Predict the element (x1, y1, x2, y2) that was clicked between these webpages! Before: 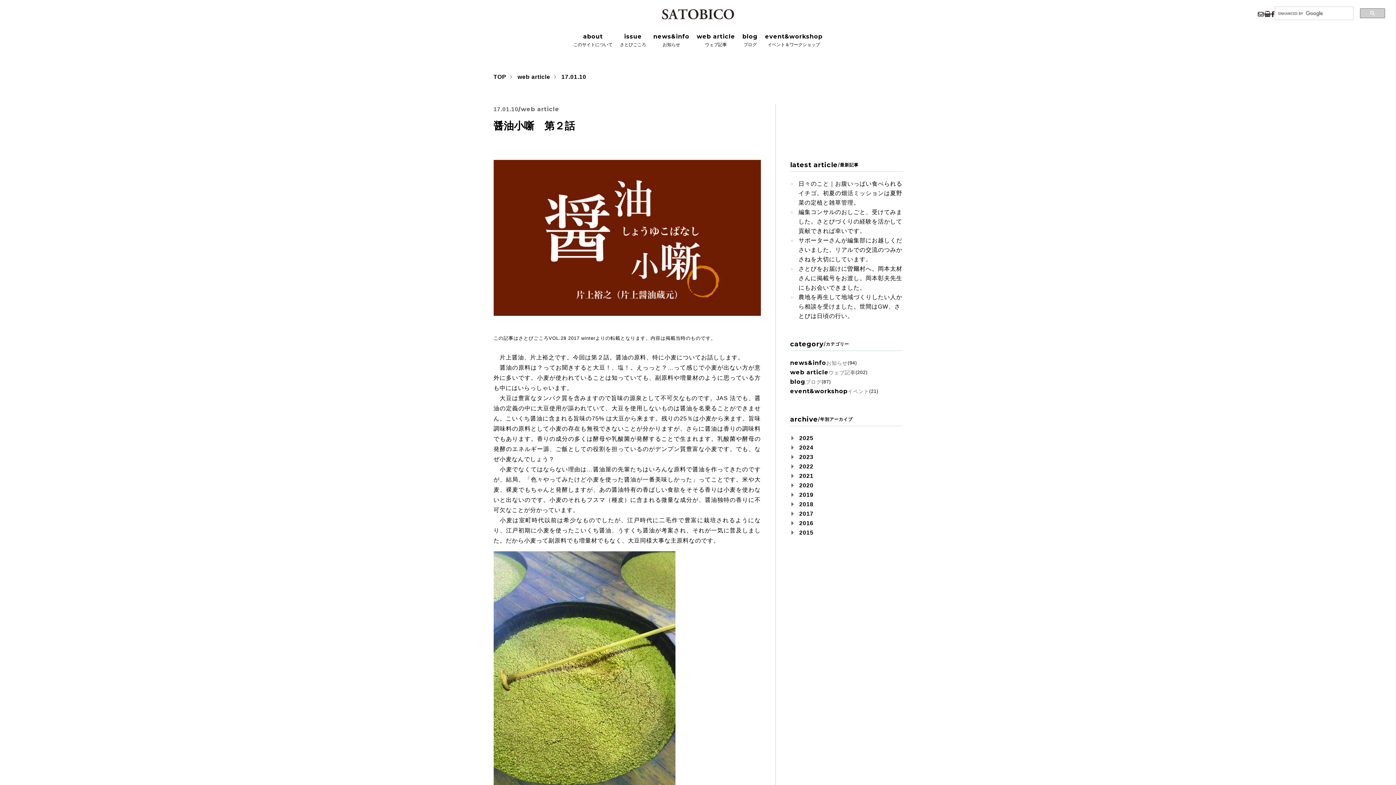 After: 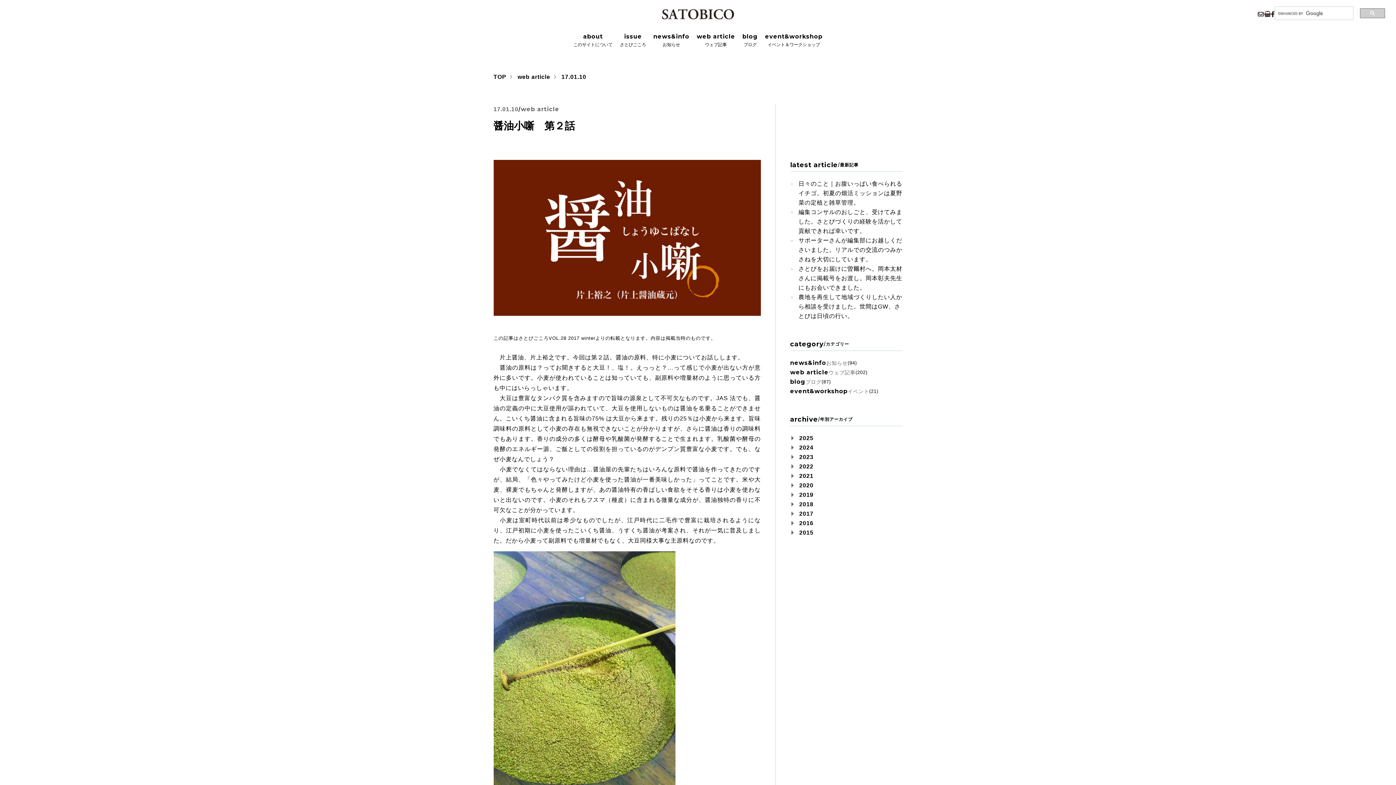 Action: bbox: (1360, 8, 1385, 18)